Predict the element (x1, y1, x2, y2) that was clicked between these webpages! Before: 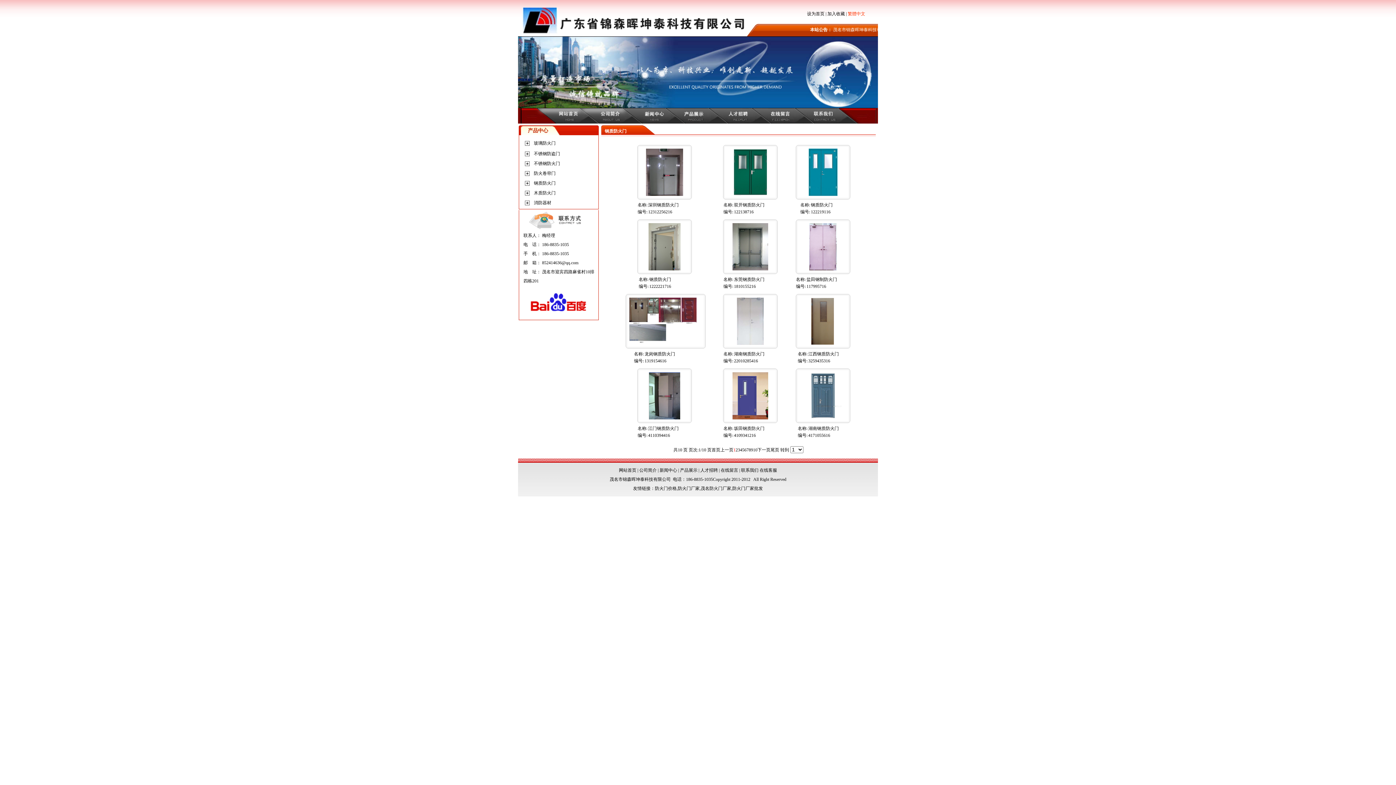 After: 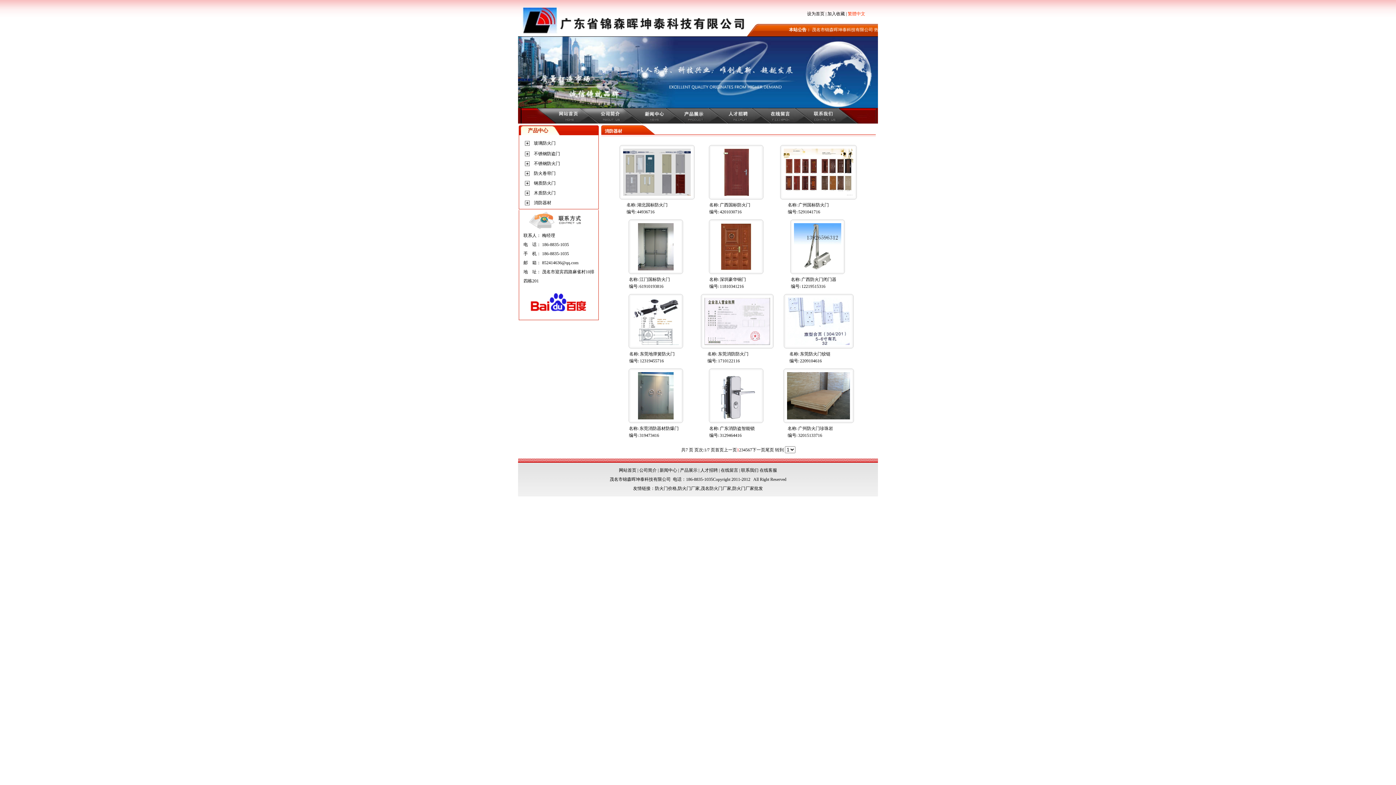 Action: label: 消防器材 bbox: (534, 200, 551, 205)